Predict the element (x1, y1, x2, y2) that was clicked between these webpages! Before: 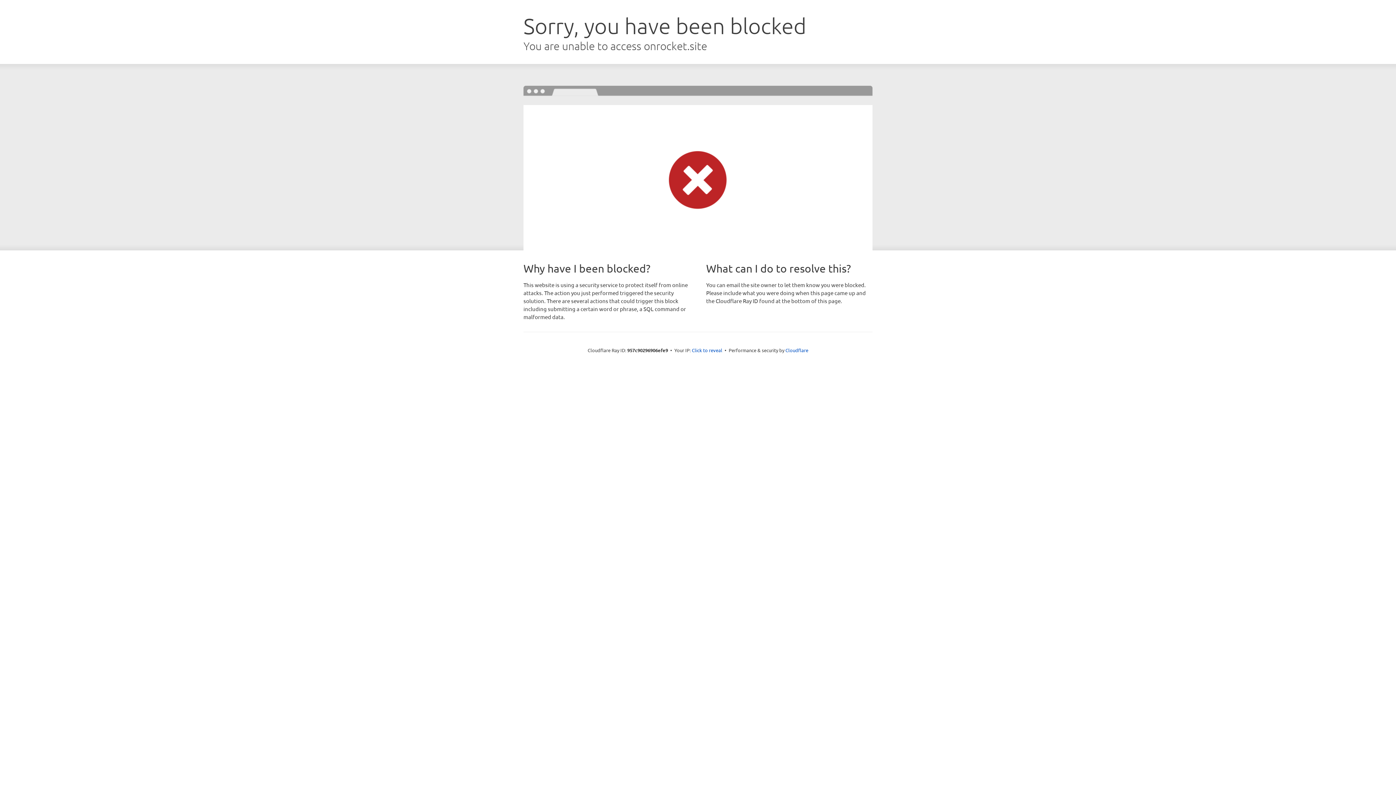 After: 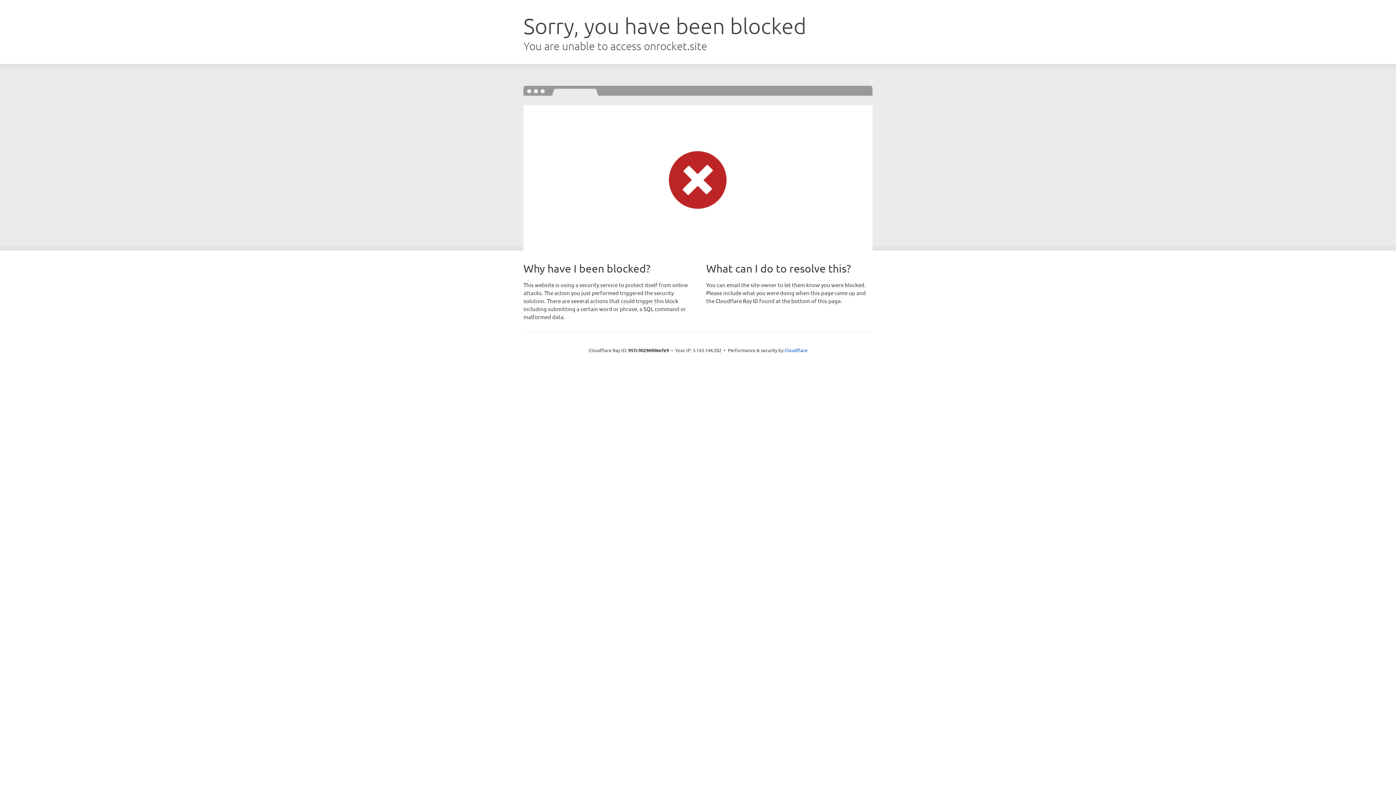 Action: bbox: (692, 346, 722, 353) label: Click to reveal